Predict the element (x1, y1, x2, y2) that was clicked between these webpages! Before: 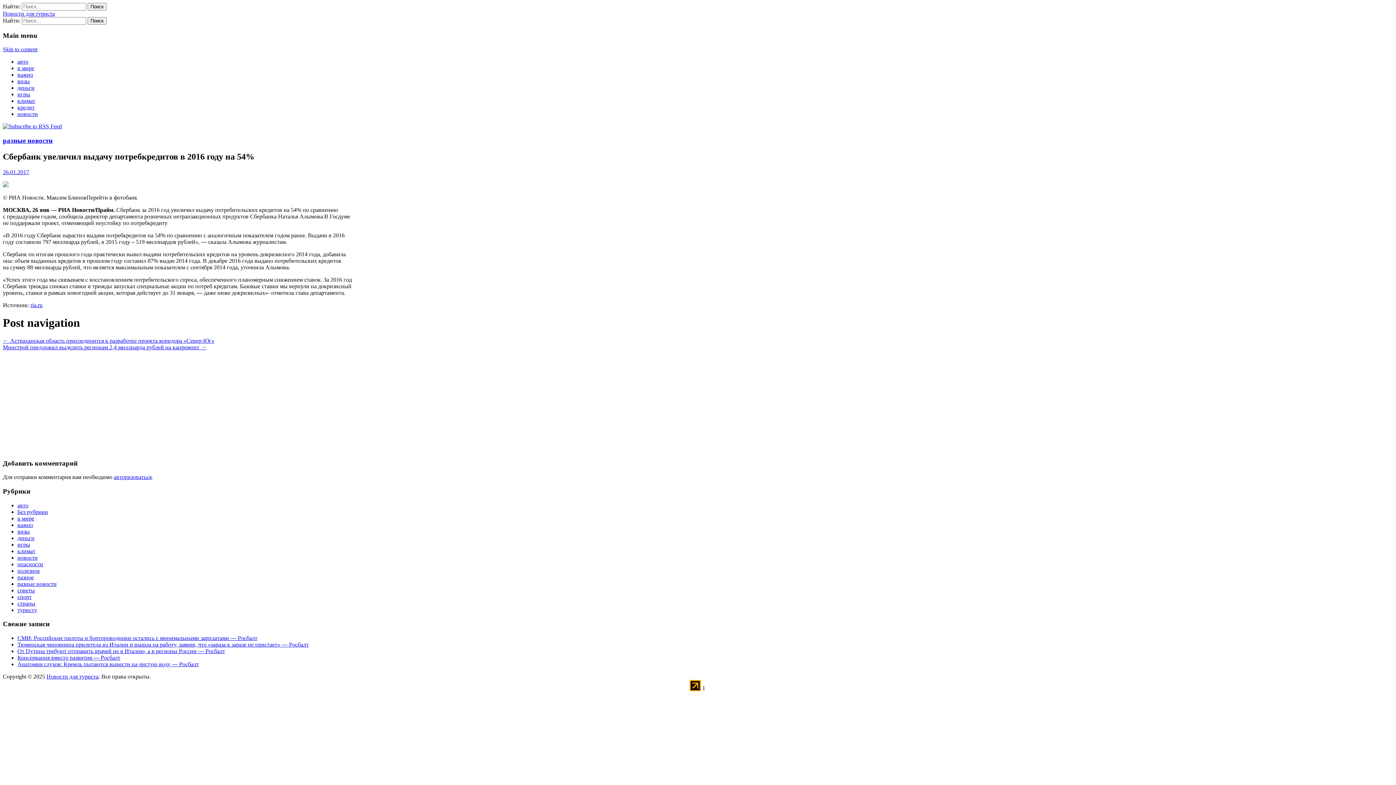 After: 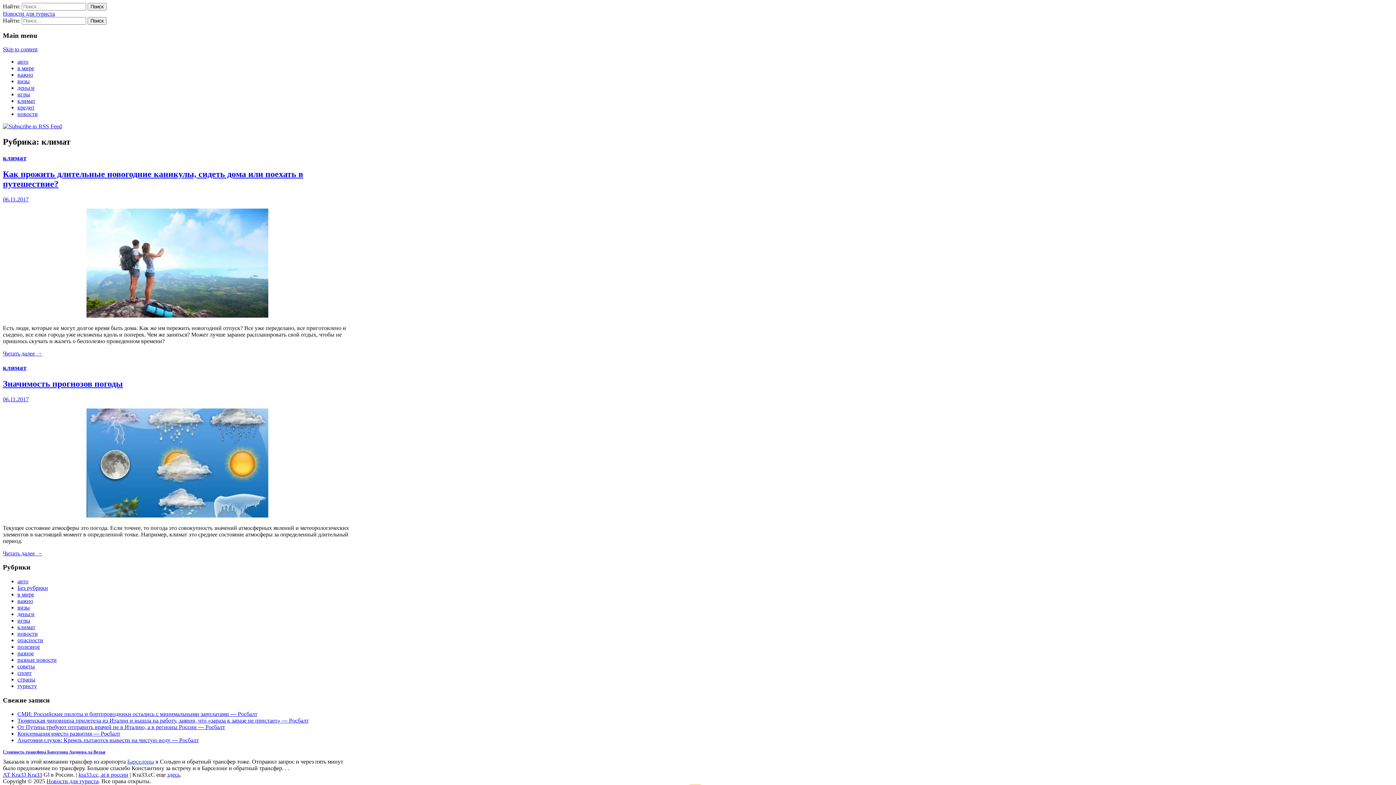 Action: bbox: (17, 548, 35, 554) label: климат